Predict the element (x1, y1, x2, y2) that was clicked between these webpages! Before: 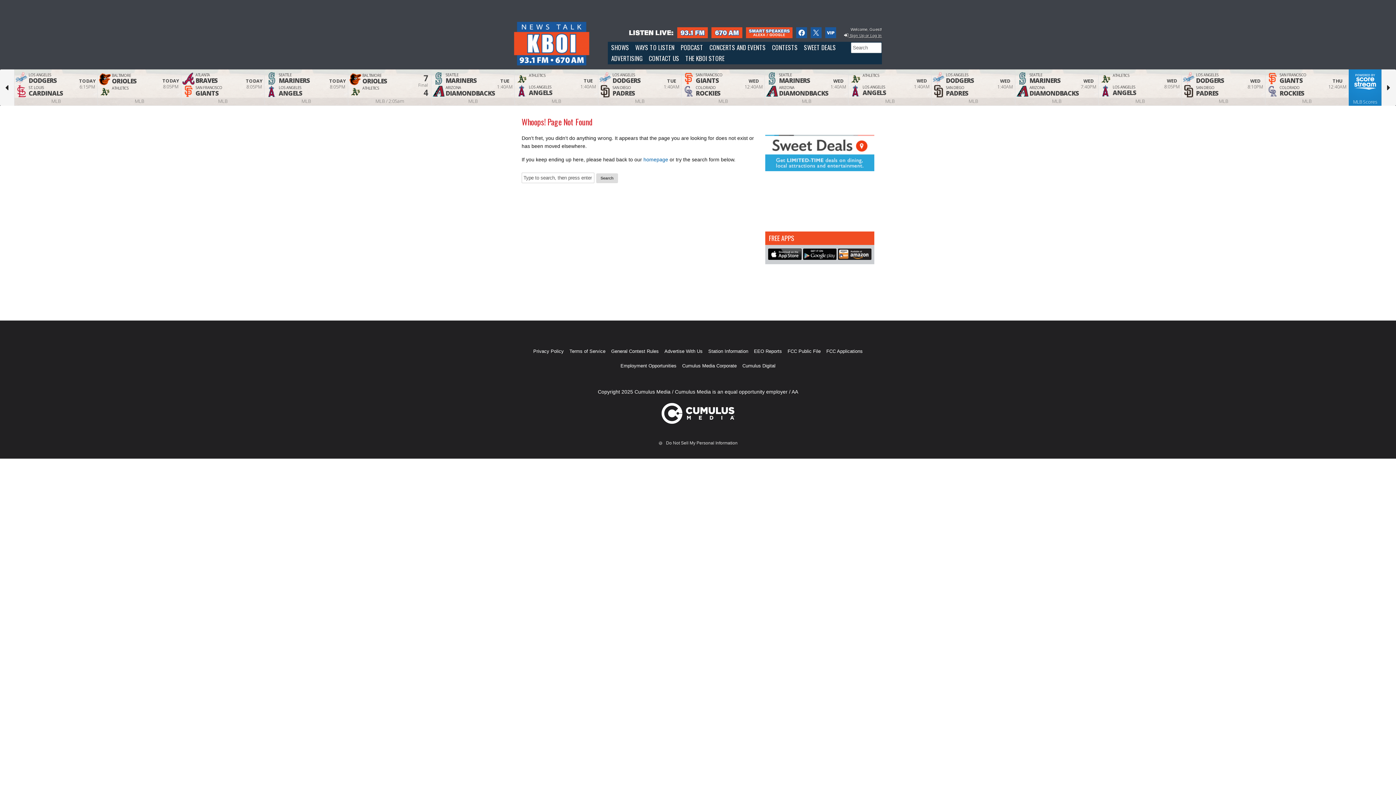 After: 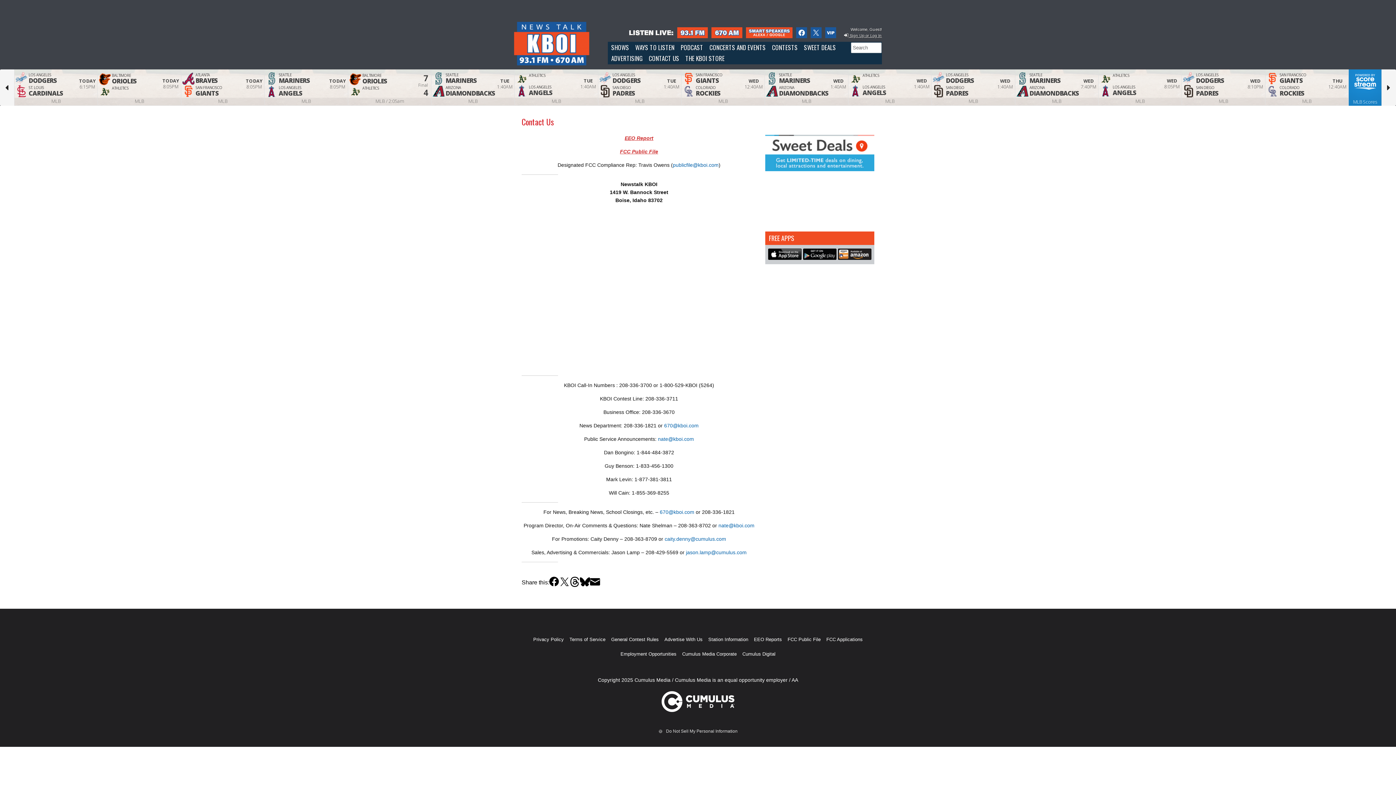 Action: label: CONTACT US bbox: (645, 53, 682, 64)